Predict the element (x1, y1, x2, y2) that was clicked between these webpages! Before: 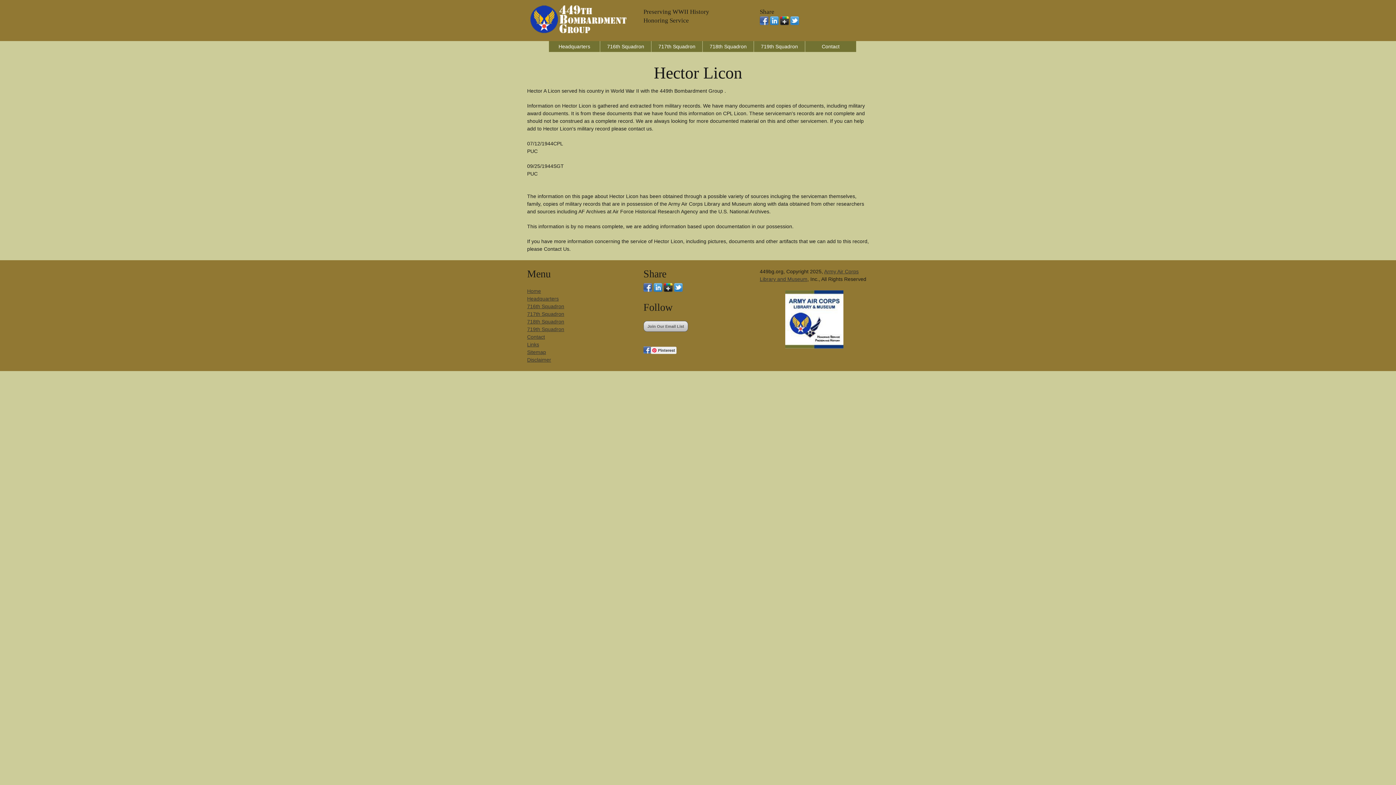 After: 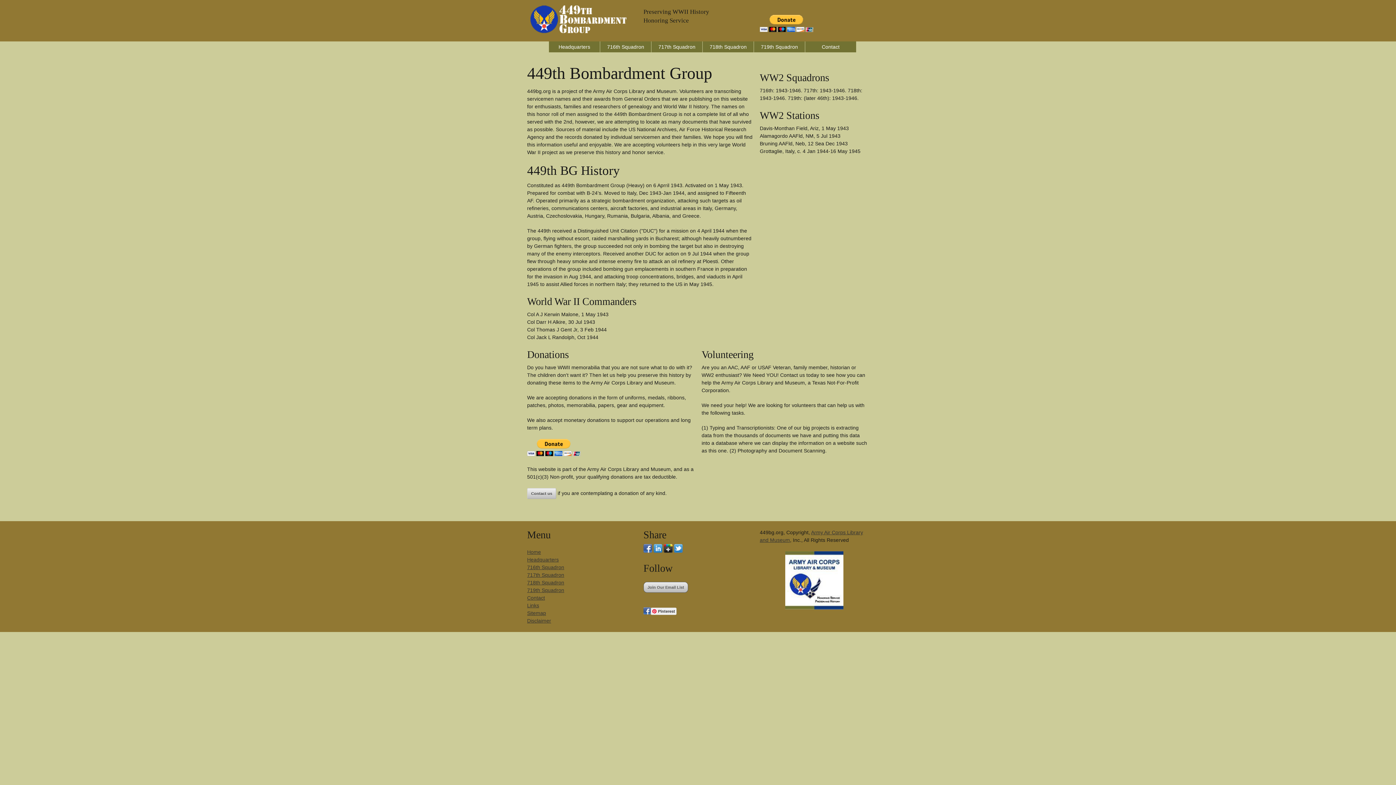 Action: bbox: (527, 288, 541, 294) label: Home